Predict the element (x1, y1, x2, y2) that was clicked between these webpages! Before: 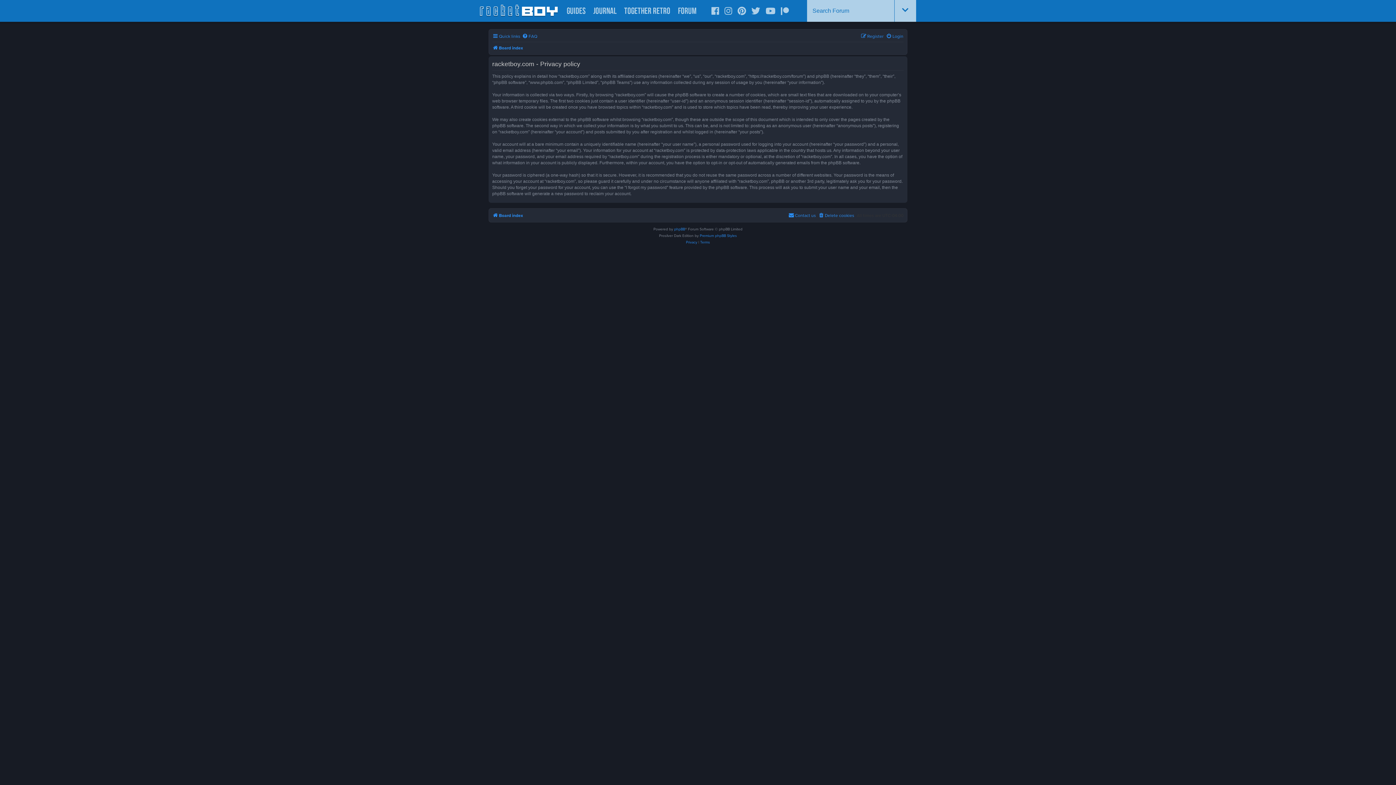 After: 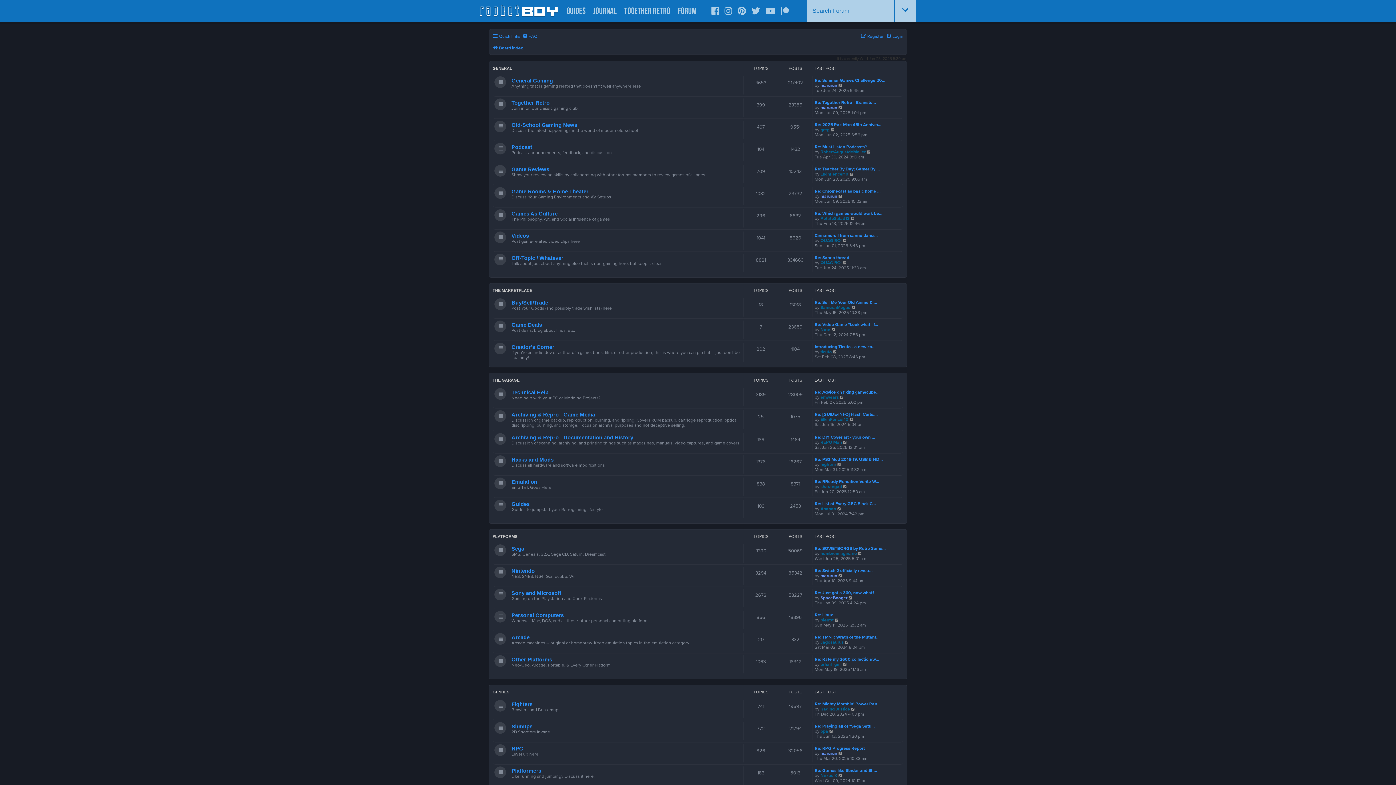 Action: label: Board index bbox: (492, 211, 523, 220)